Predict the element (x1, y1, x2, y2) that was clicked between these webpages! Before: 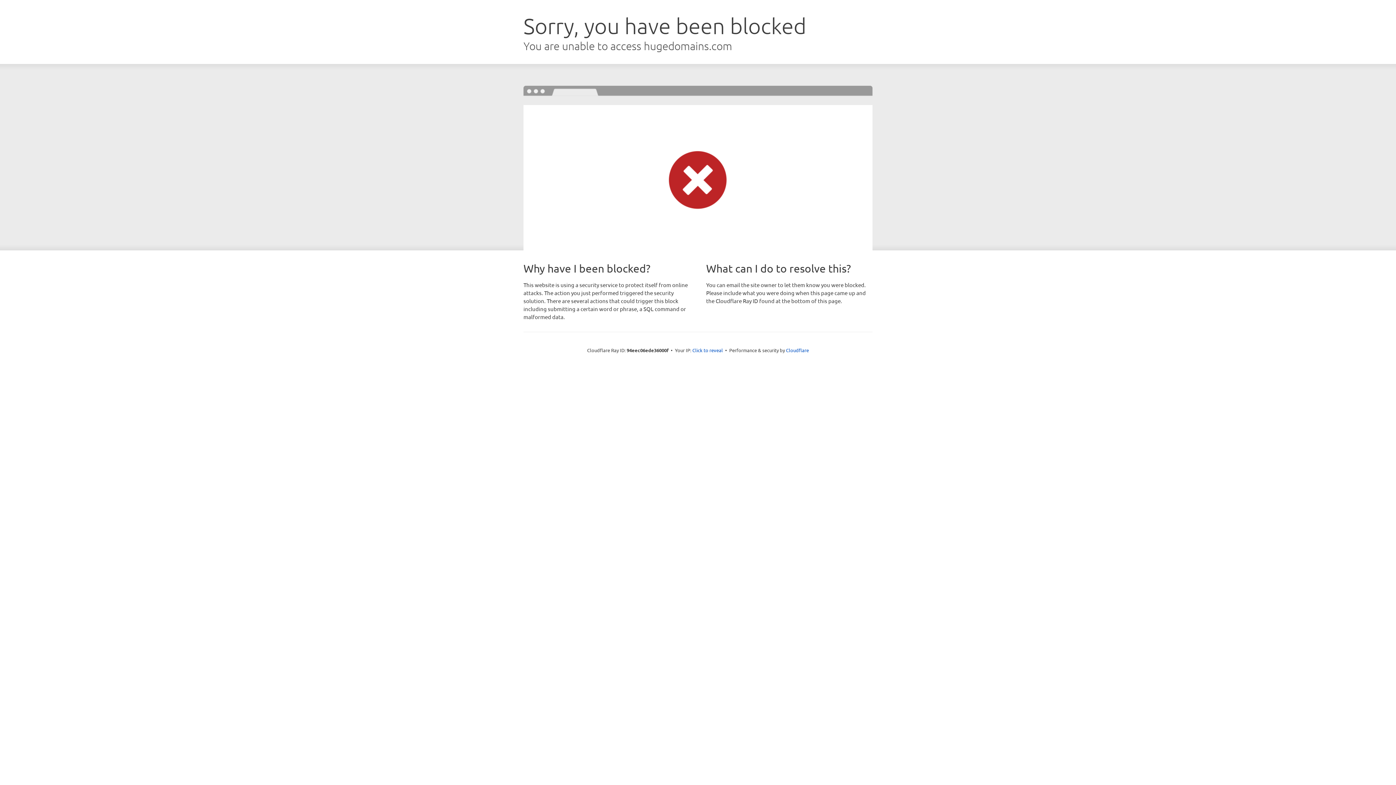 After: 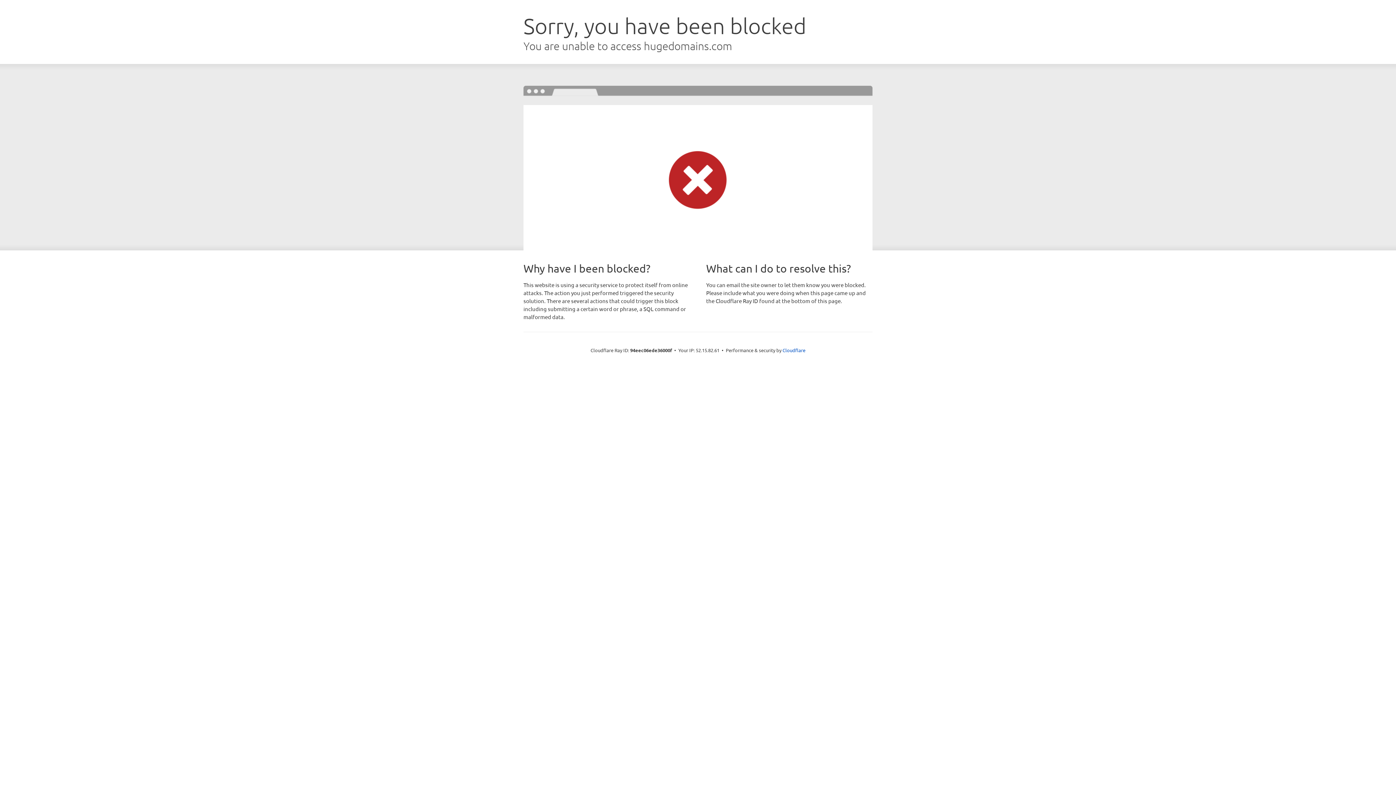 Action: label: Click to reveal bbox: (692, 346, 723, 353)